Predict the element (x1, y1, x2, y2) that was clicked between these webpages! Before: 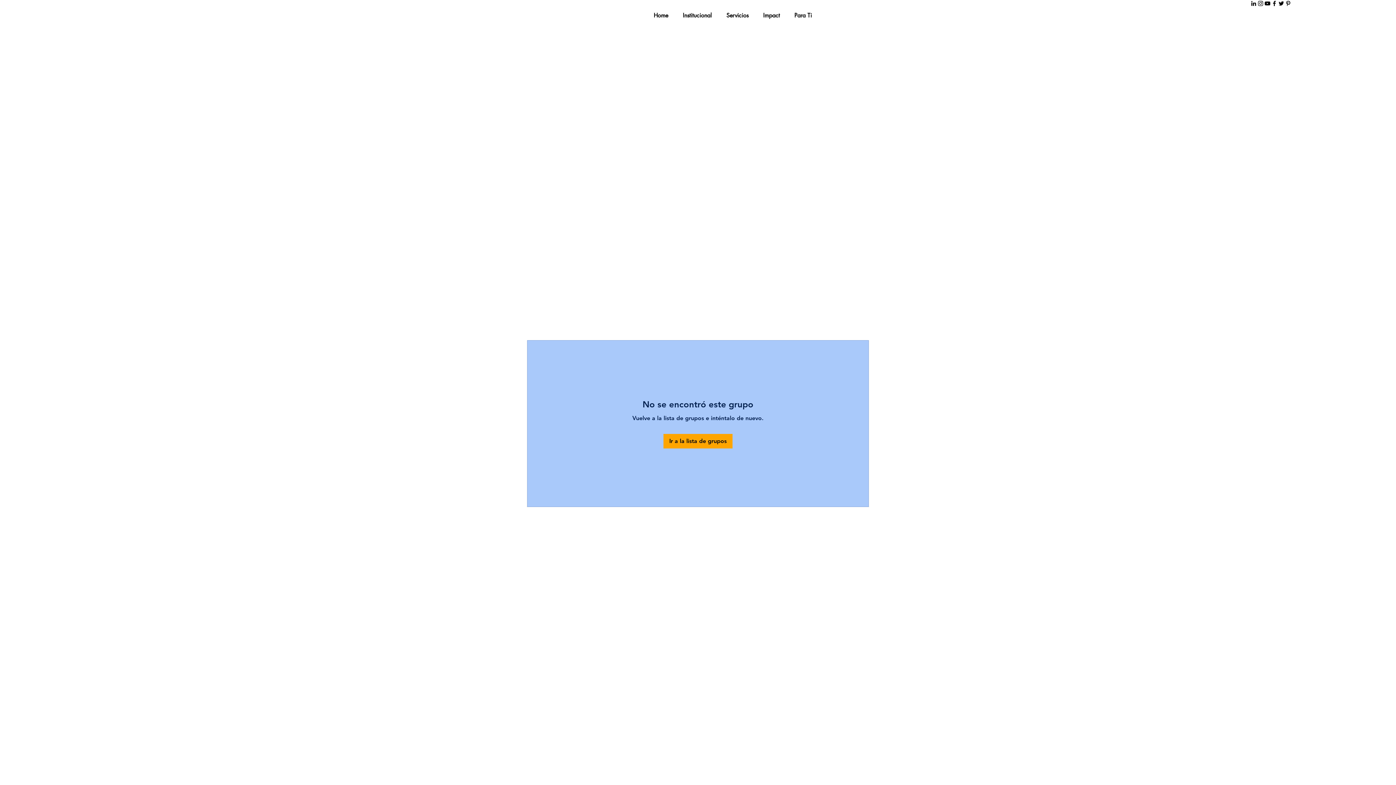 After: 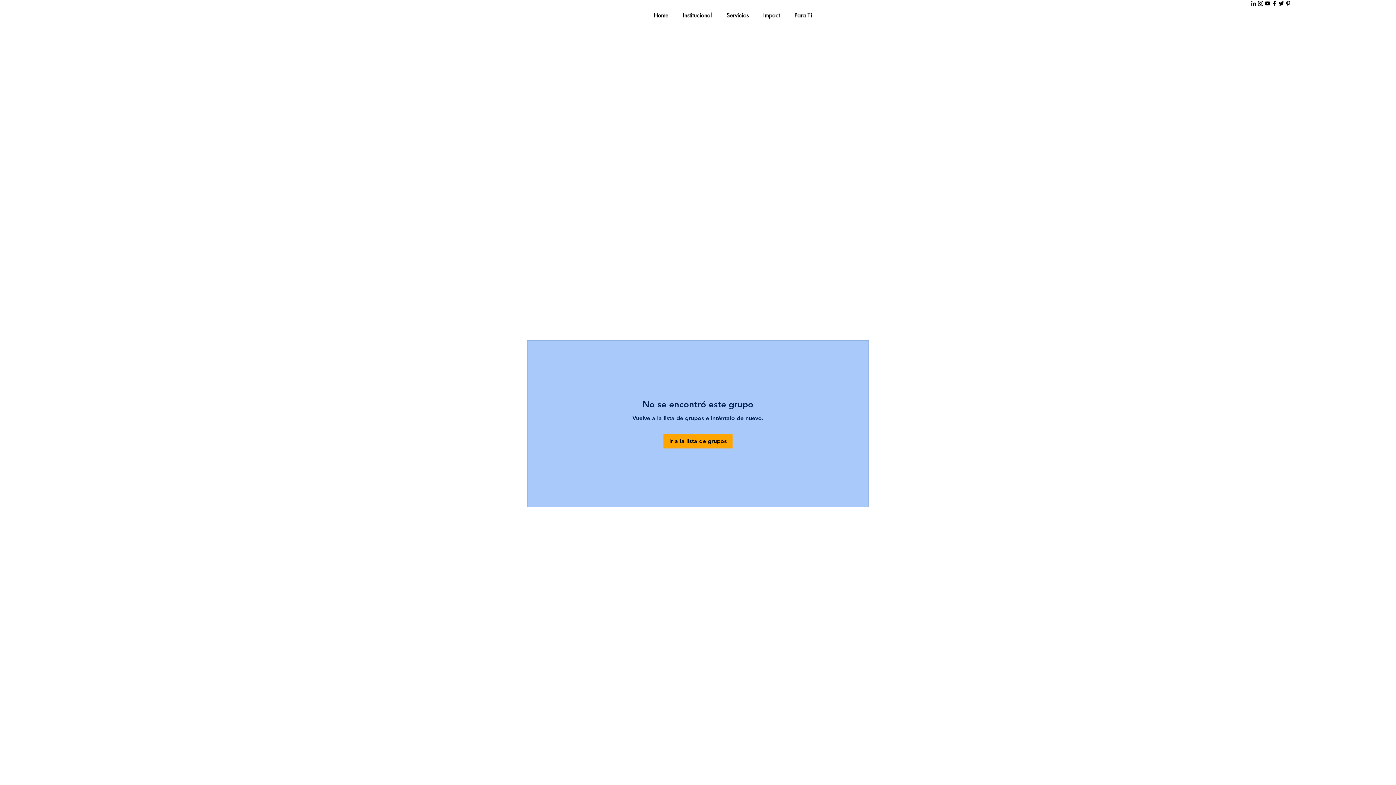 Action: bbox: (1278, 0, 1285, 6) label: Twitter